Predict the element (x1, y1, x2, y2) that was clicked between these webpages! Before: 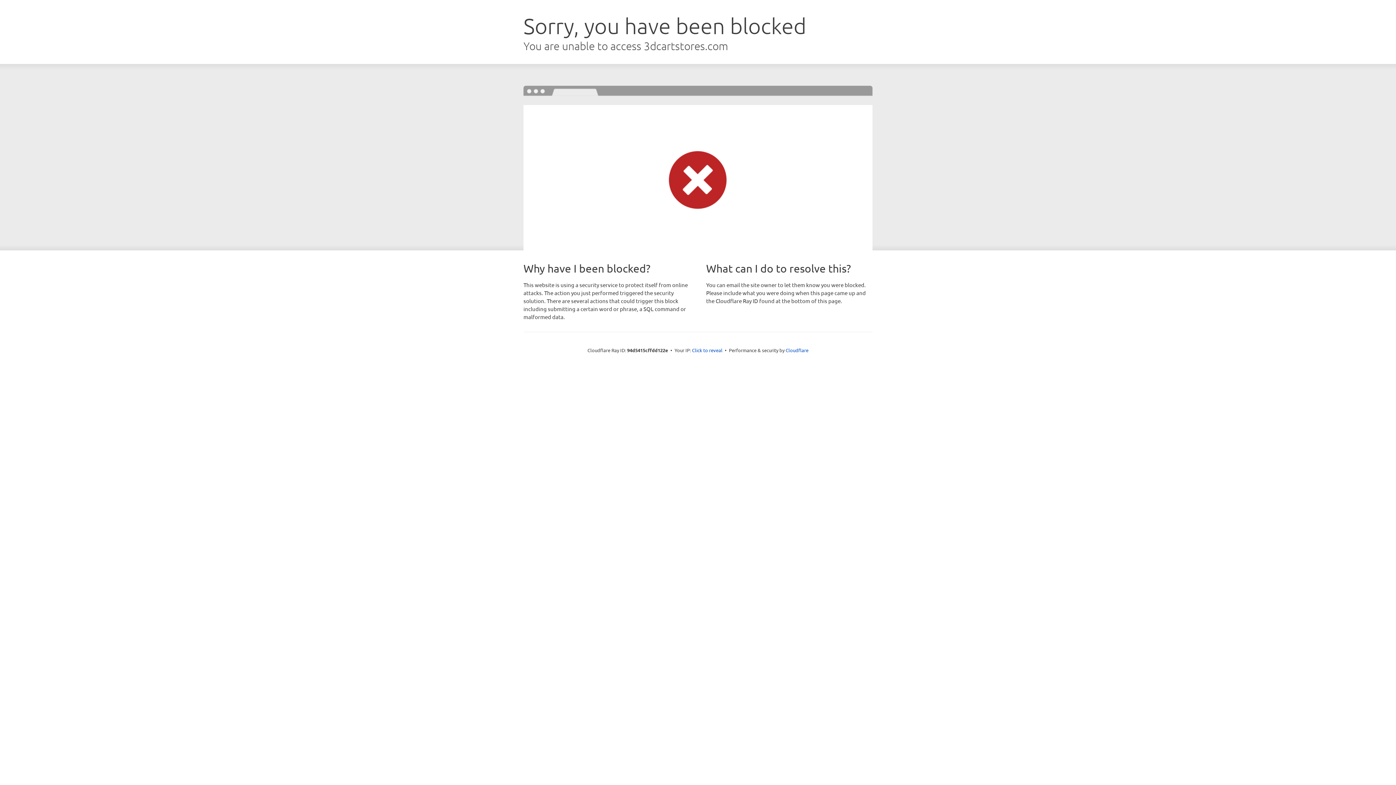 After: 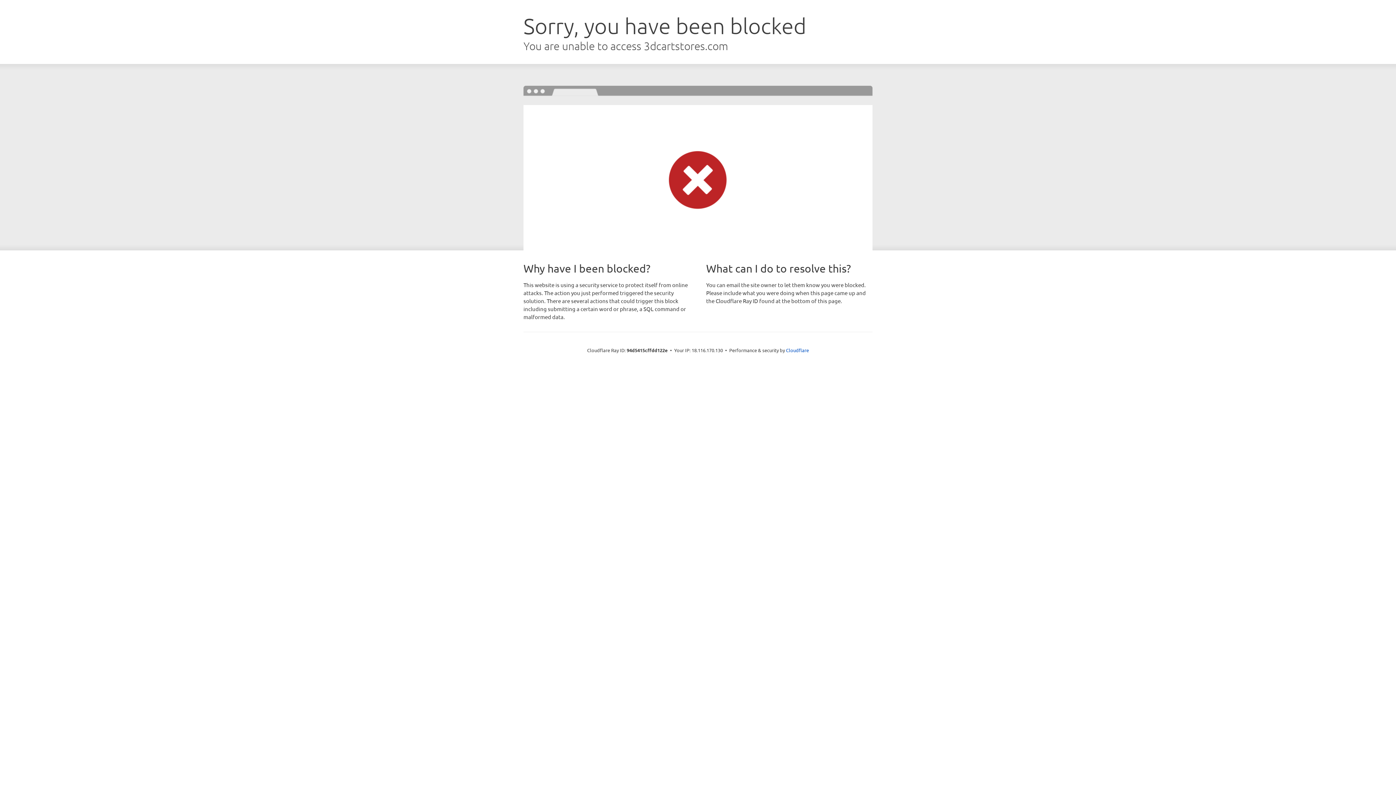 Action: bbox: (692, 346, 722, 353) label: Click to reveal